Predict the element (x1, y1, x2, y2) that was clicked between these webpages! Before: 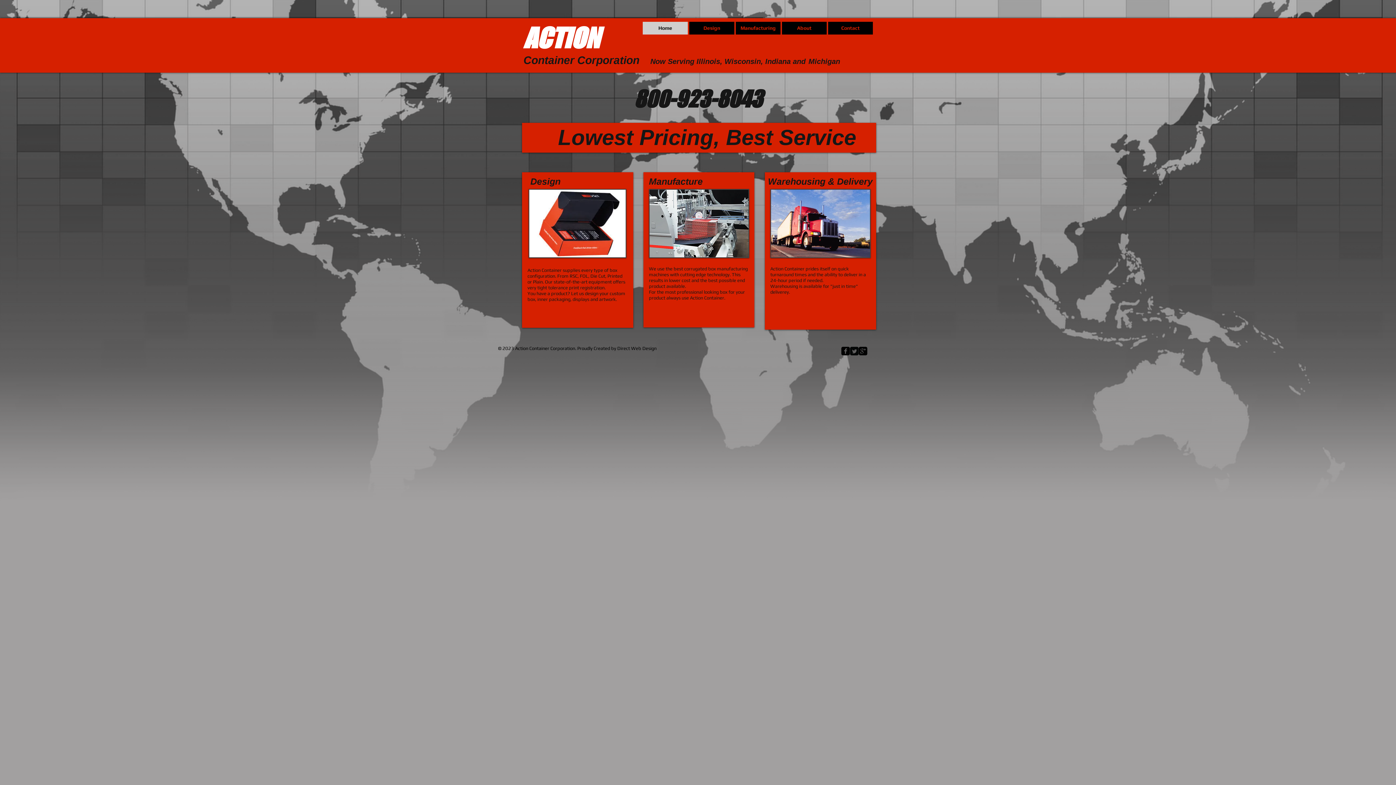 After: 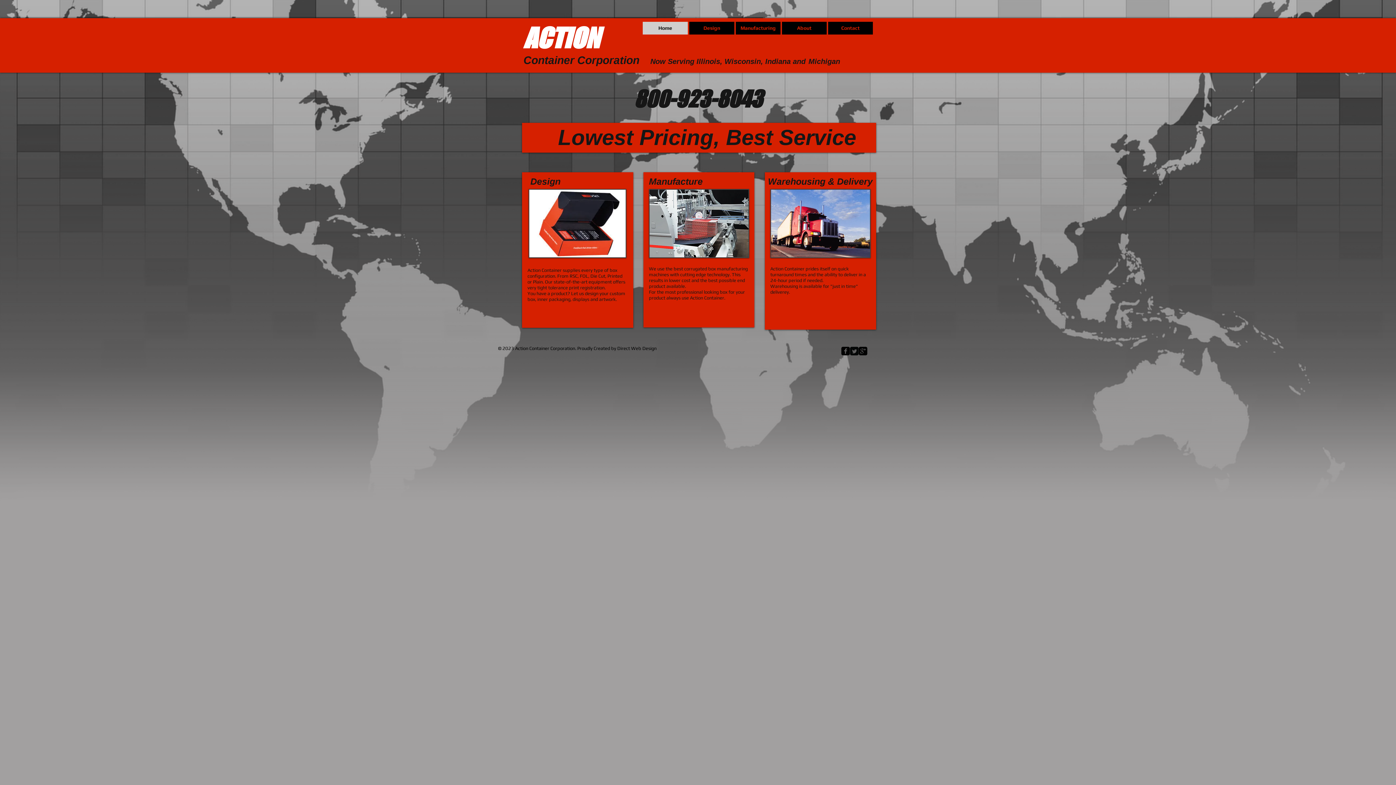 Action: bbox: (841, 346, 850, 355) label: facebook-square